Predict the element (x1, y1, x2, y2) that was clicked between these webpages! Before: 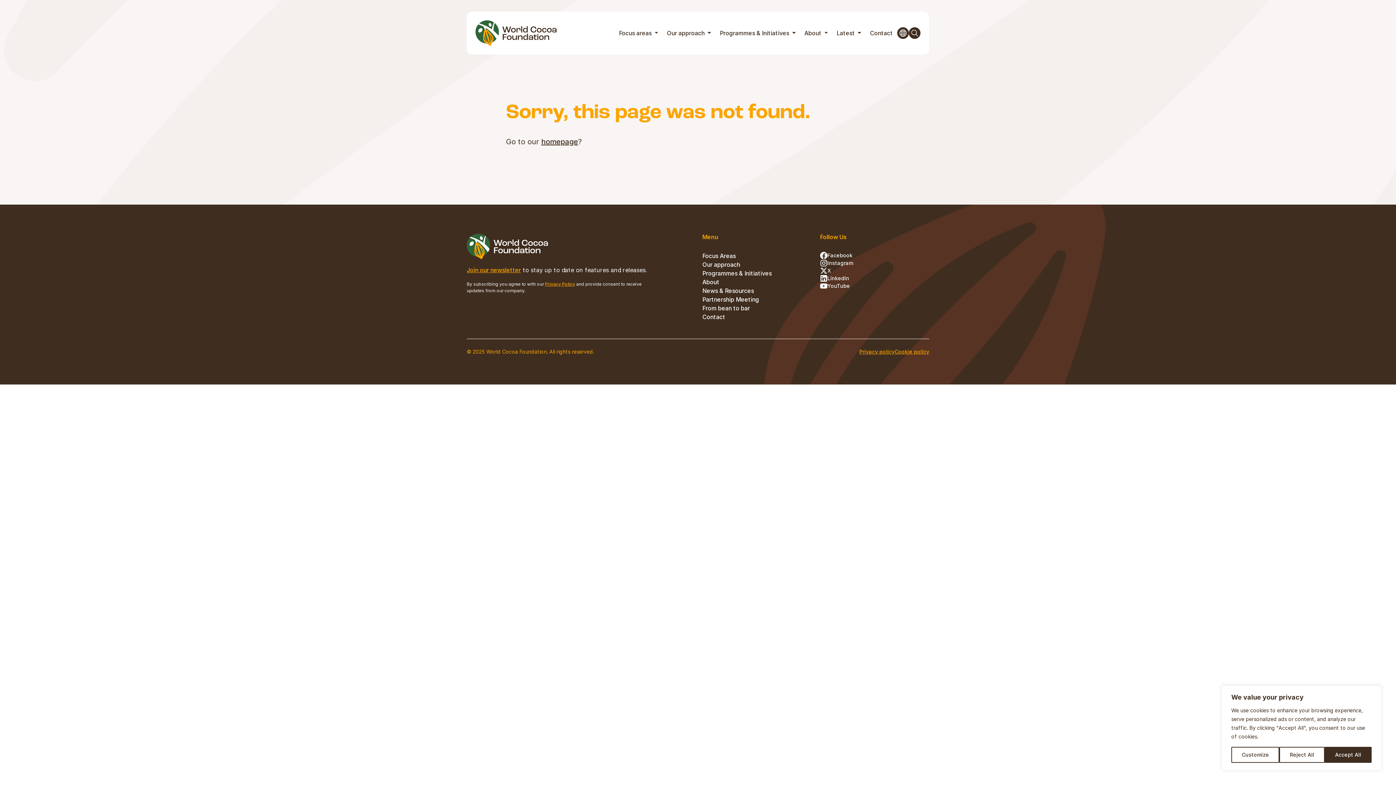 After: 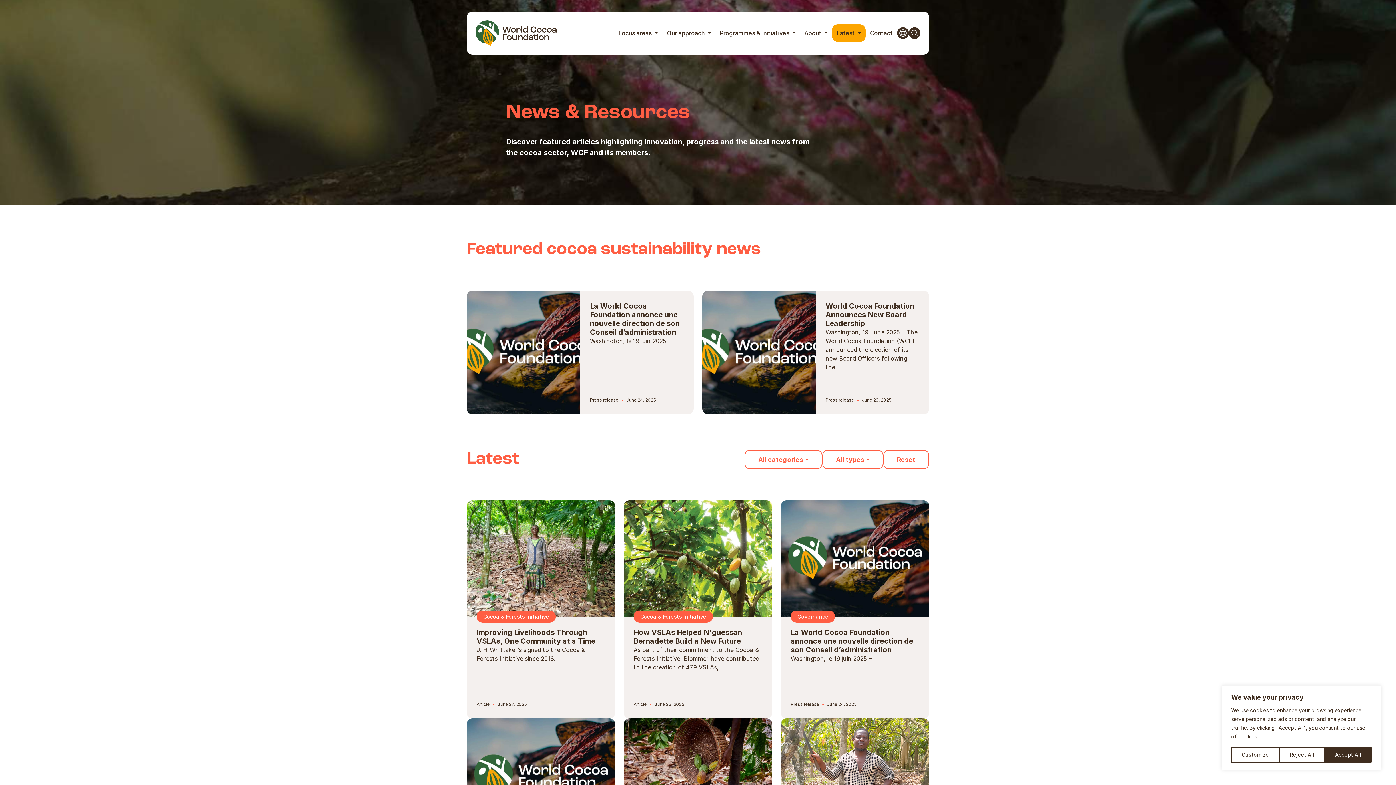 Action: bbox: (832, 24, 865, 41) label: Latest 